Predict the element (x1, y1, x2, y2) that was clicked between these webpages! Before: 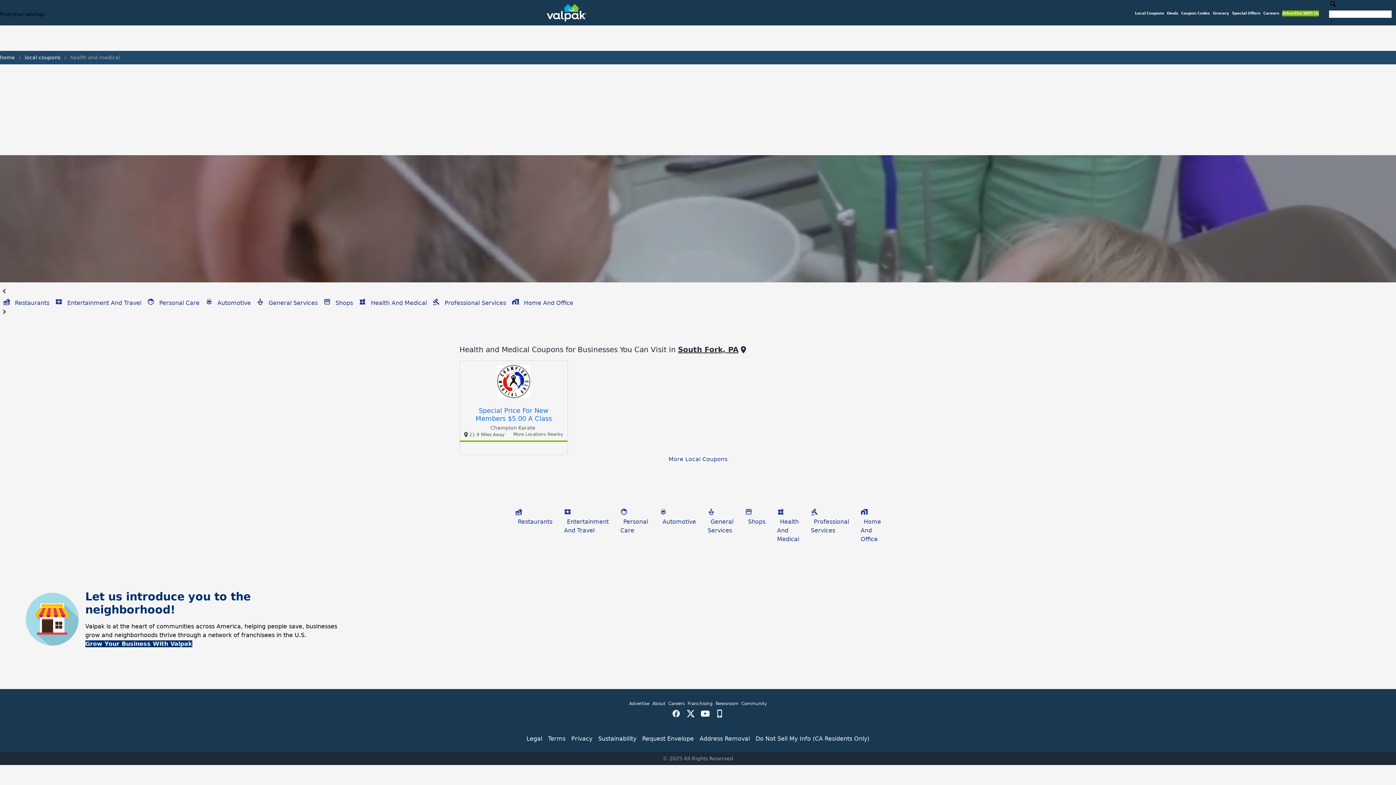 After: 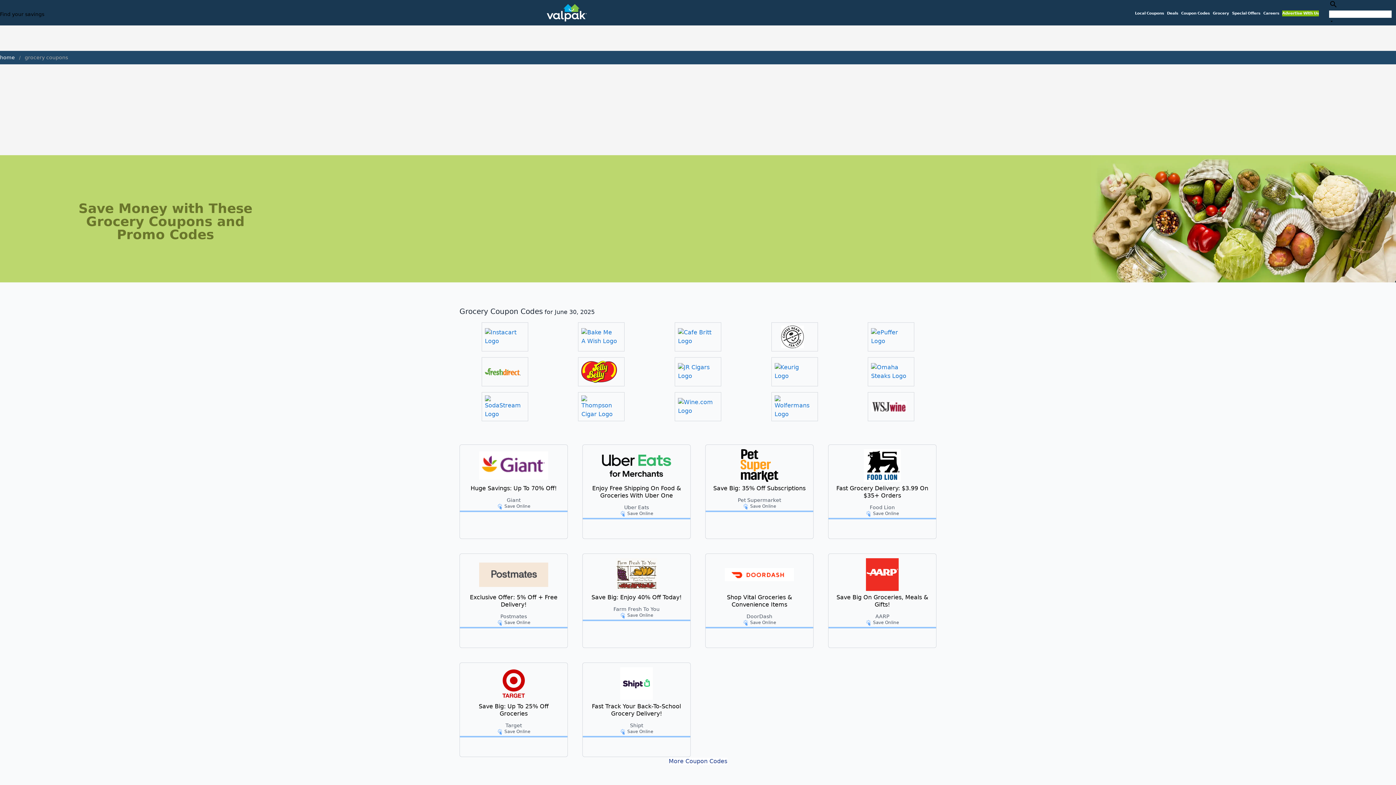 Action: label: Grocery bbox: (1213, 10, 1229, 16)